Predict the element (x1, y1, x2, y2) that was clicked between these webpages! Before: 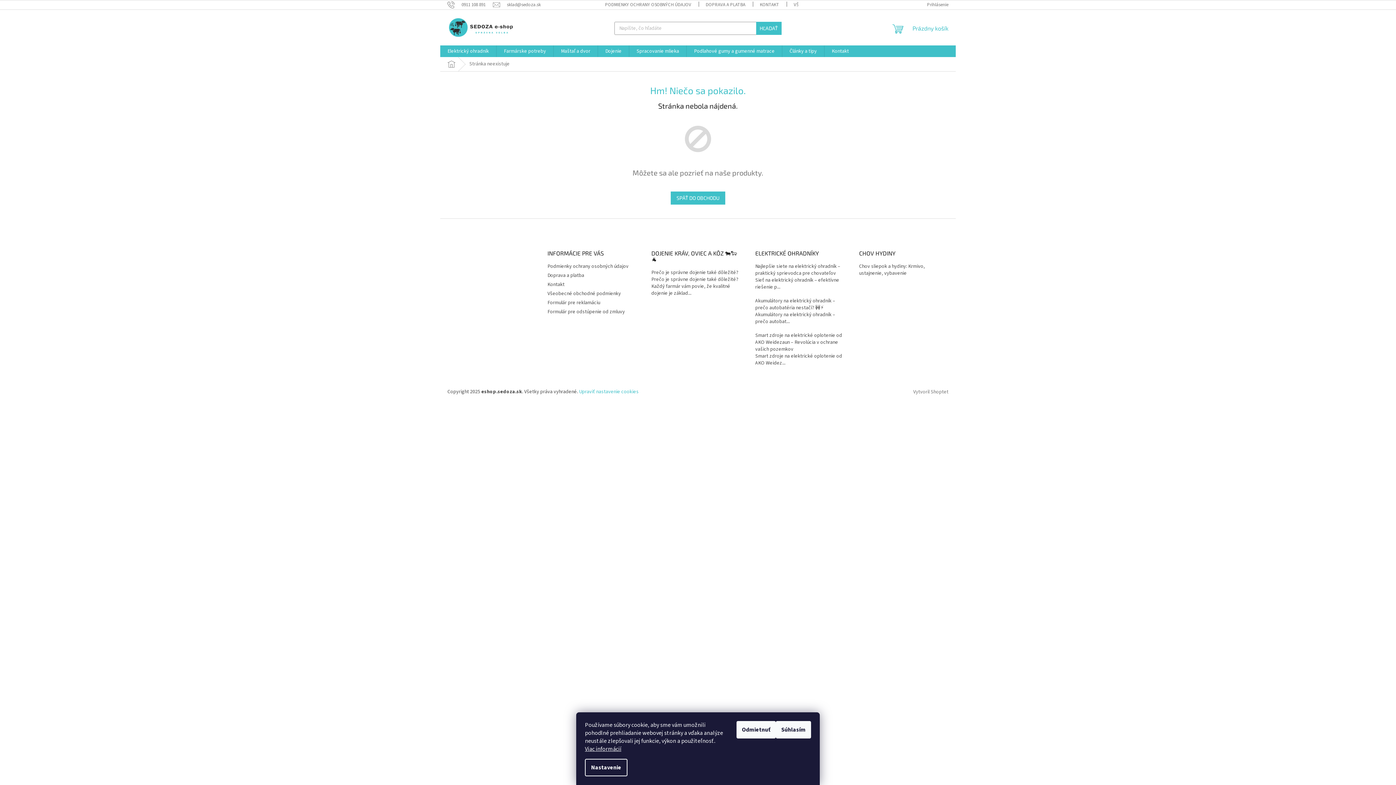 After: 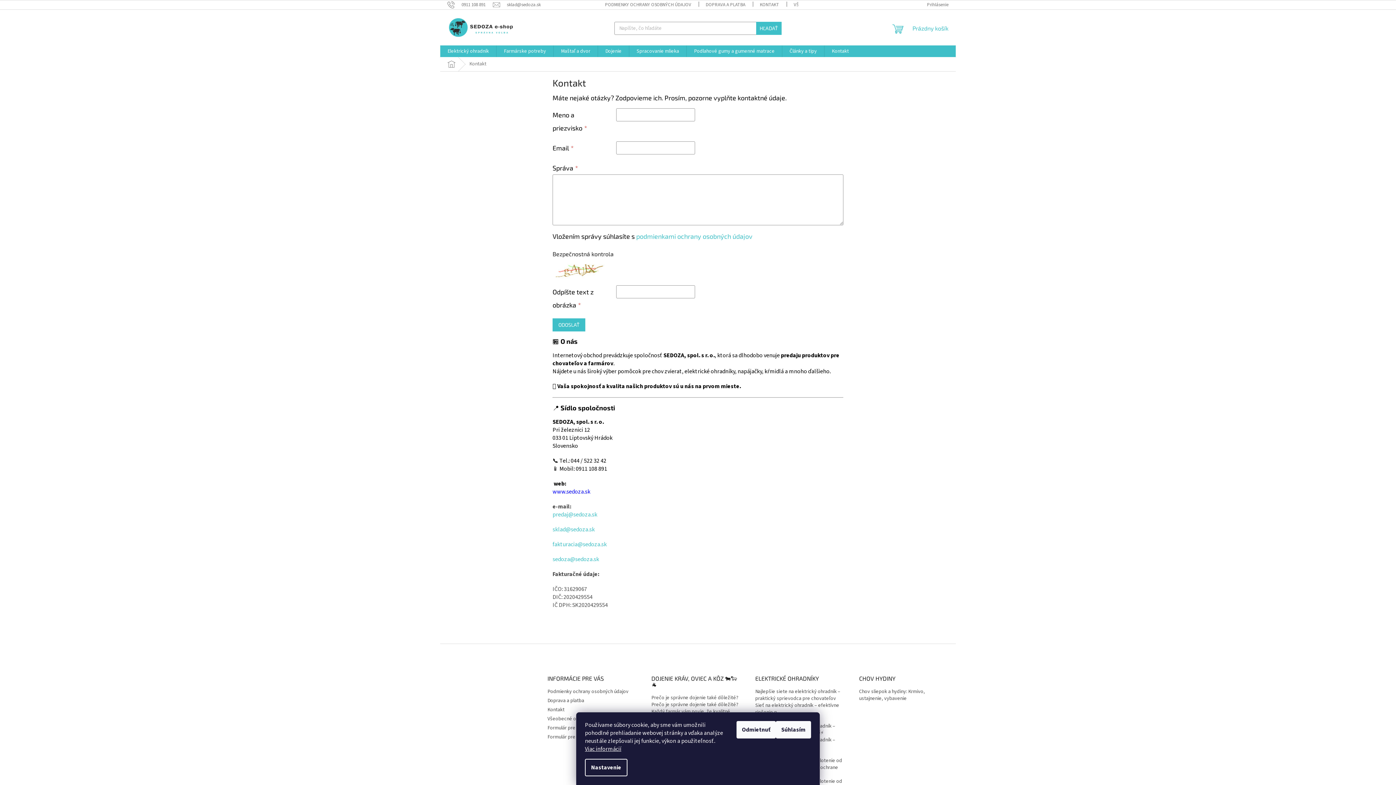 Action: label: Kontakt bbox: (824, 45, 856, 57)